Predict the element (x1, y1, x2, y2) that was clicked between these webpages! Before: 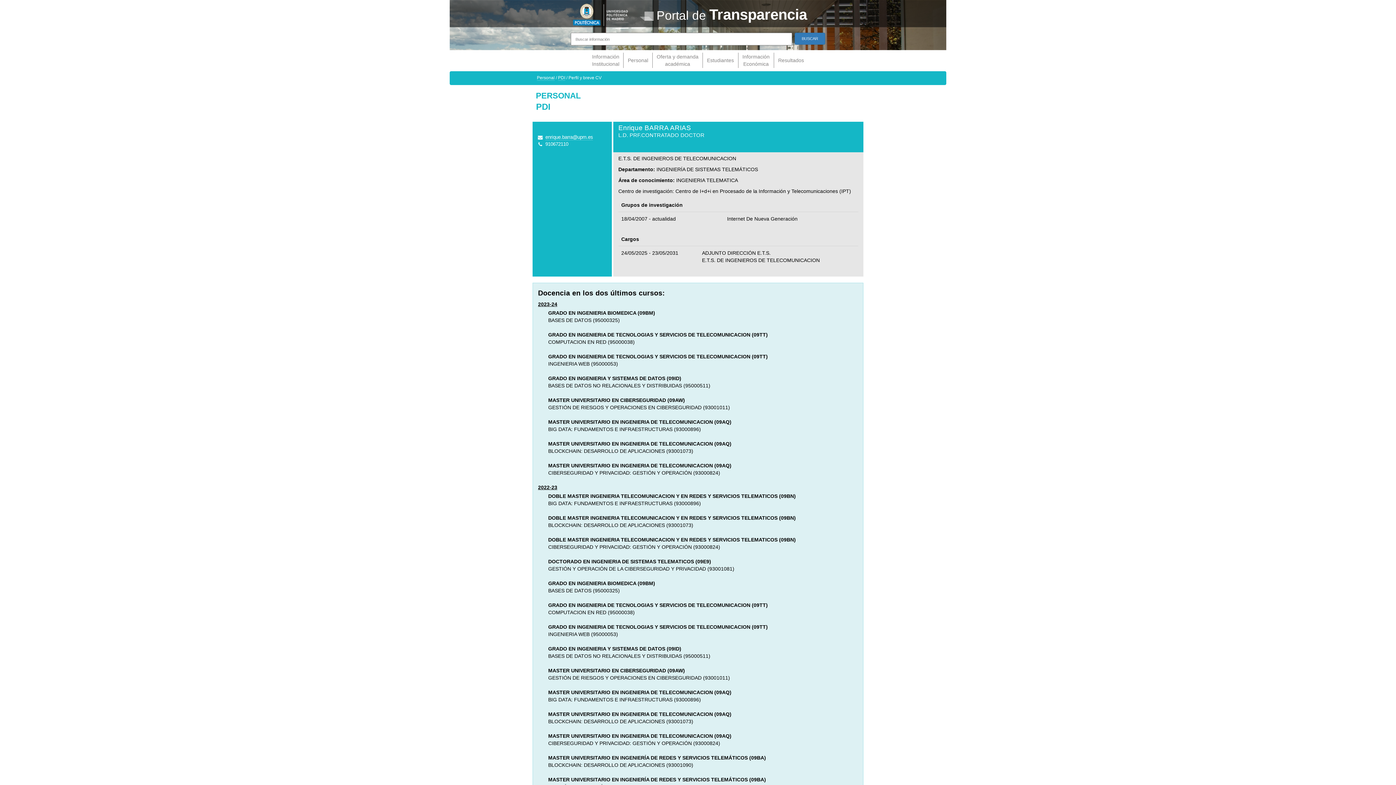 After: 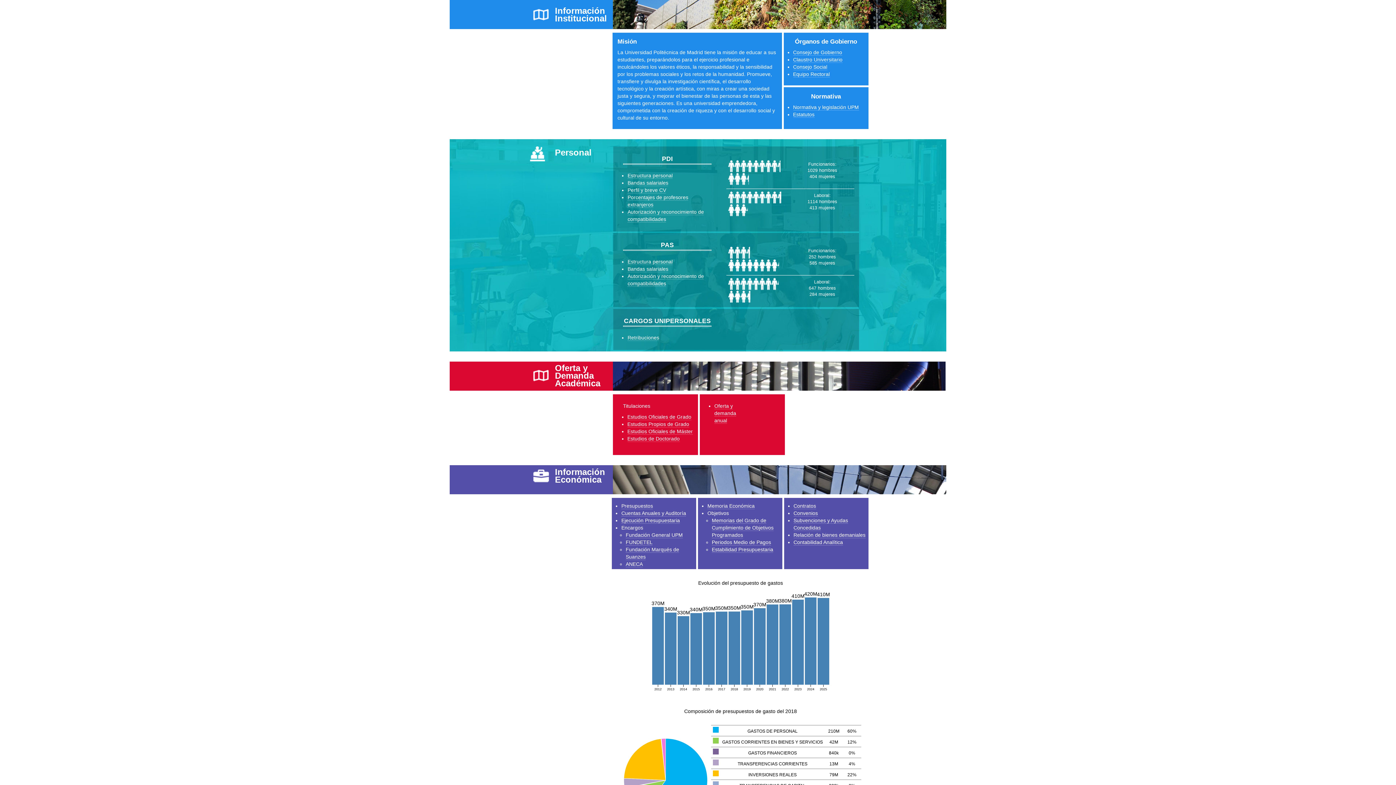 Action: label: Información
Institucional bbox: (589, 53, 622, 67)